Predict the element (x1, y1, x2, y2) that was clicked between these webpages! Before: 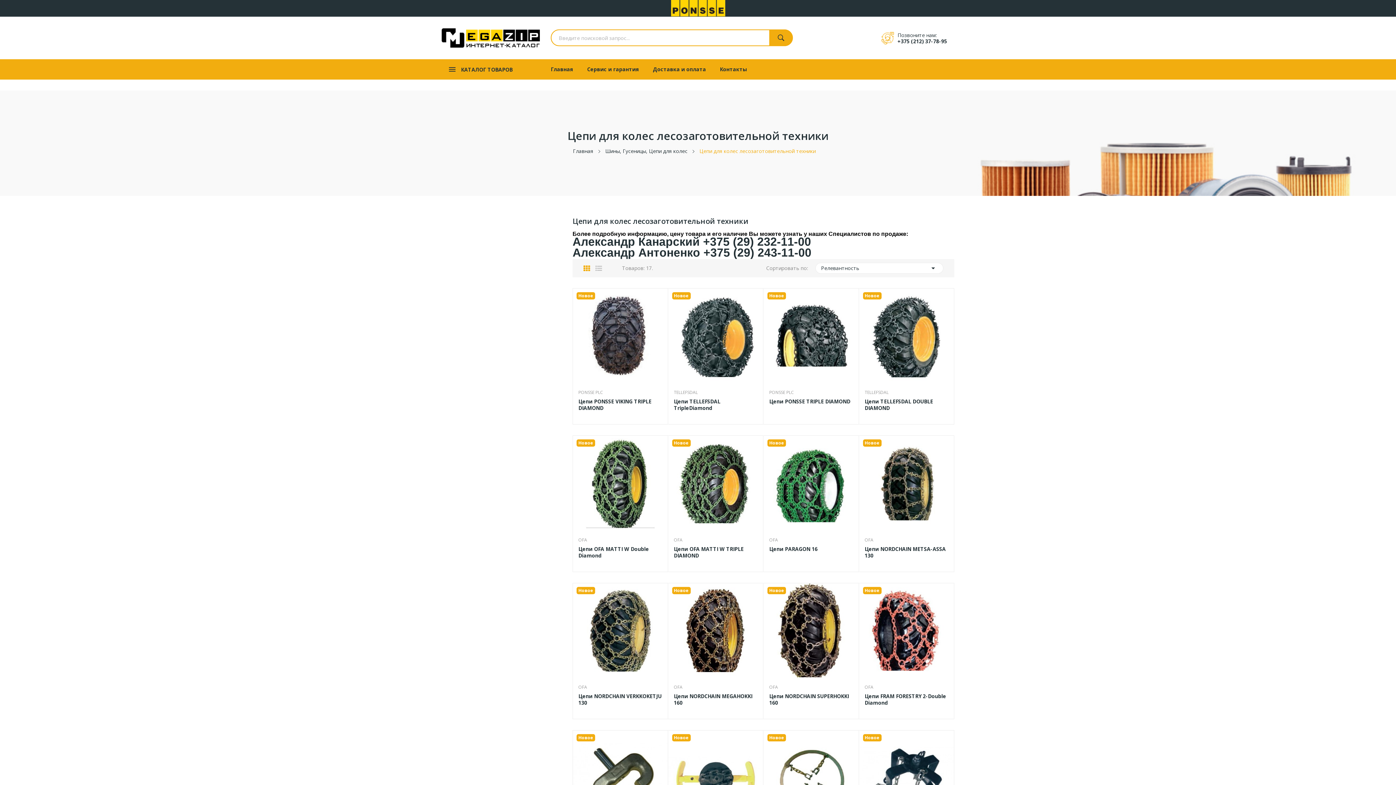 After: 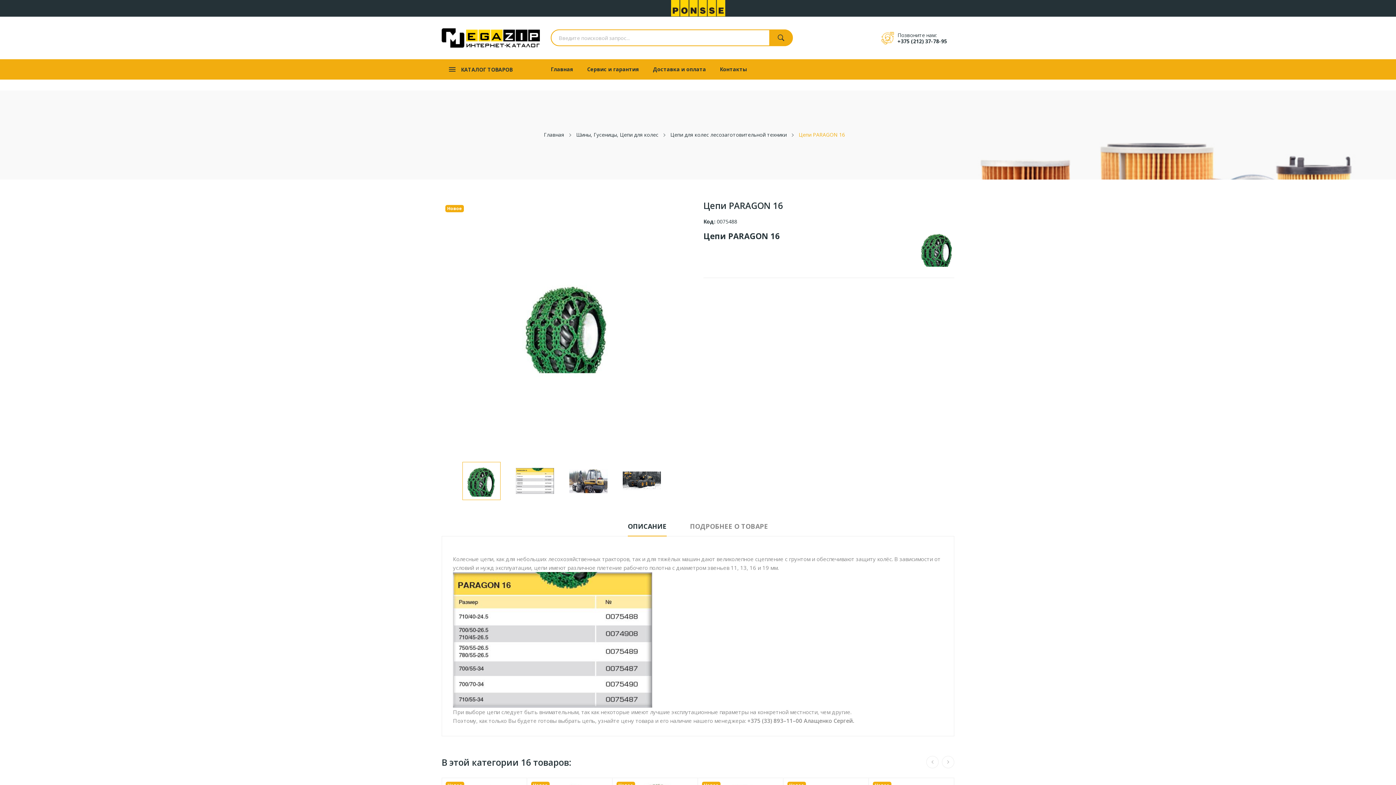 Action: bbox: (764, 436, 858, 530)